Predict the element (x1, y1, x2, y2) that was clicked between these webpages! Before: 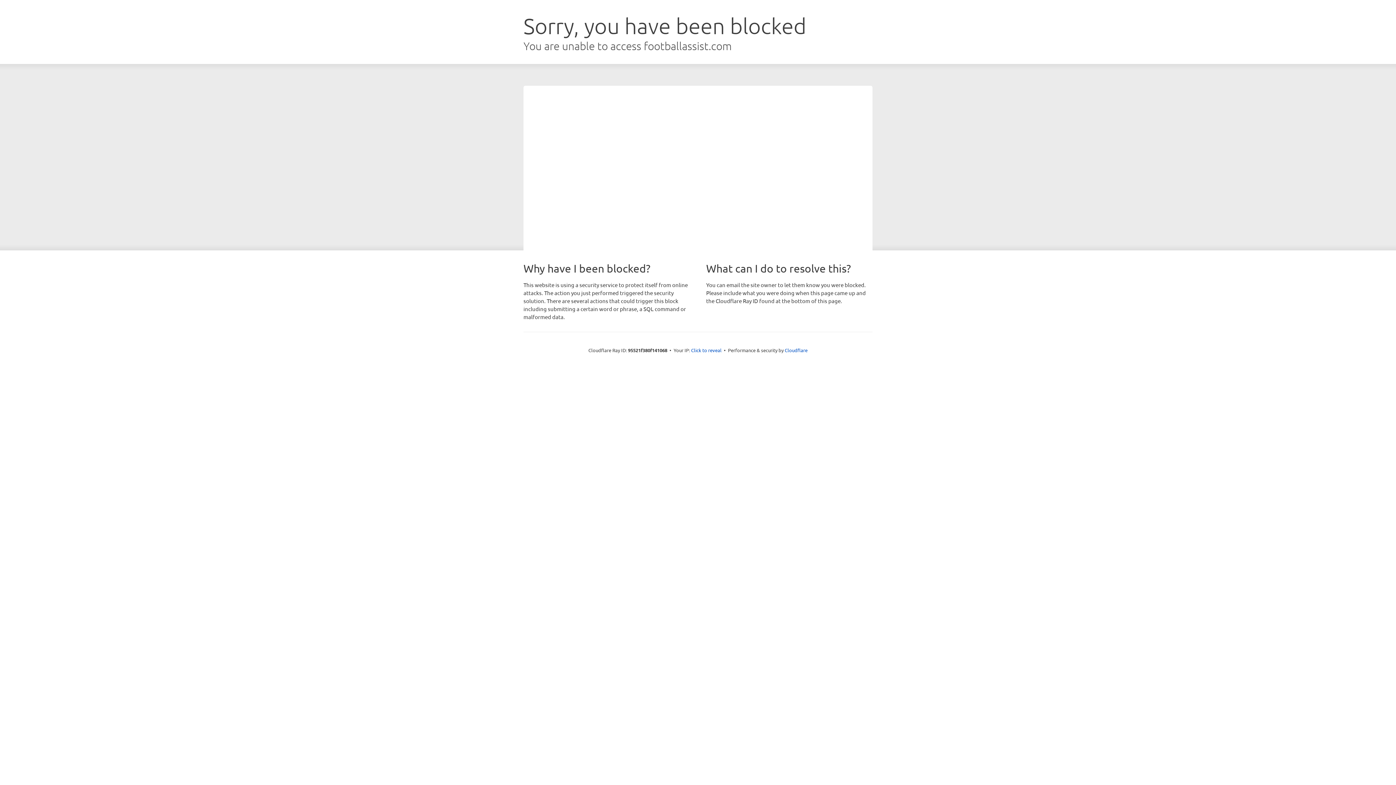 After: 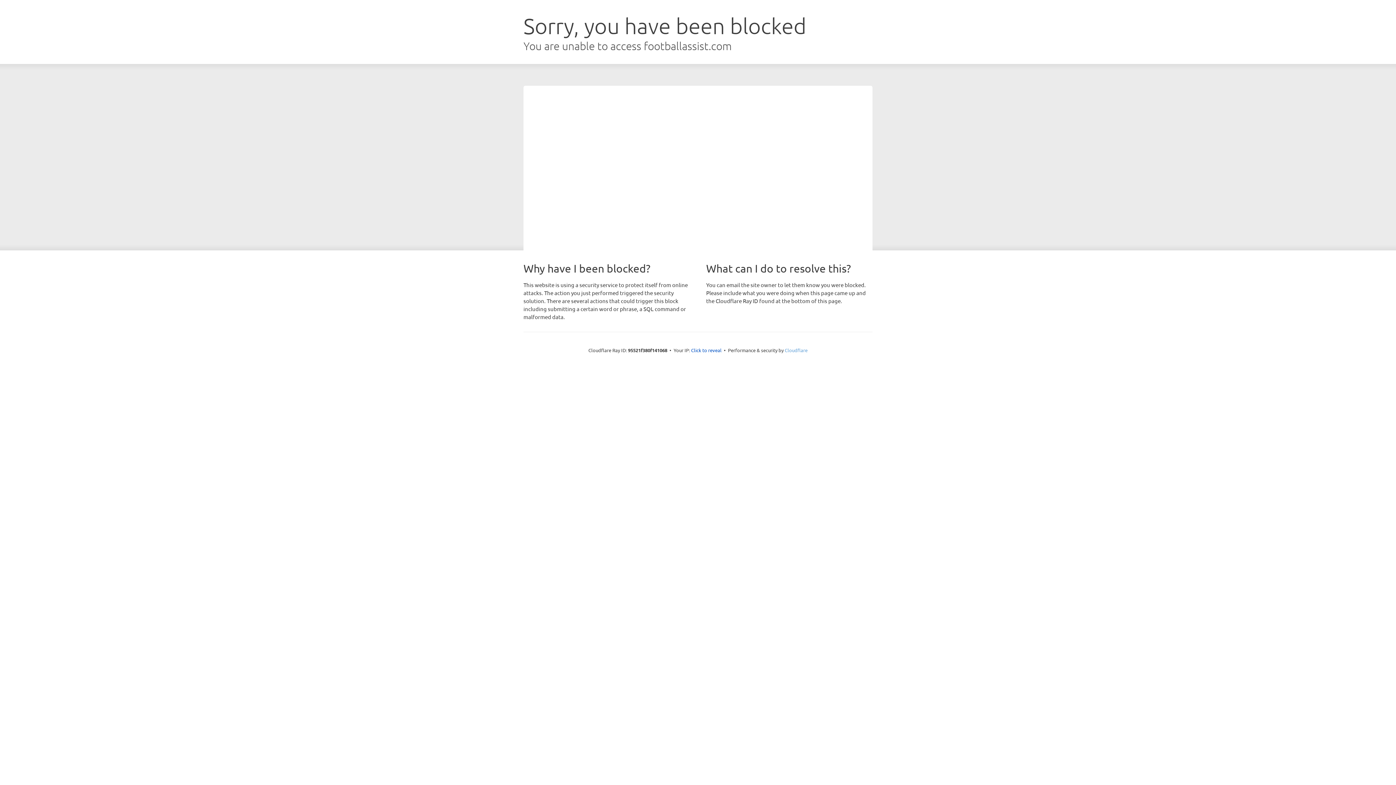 Action: bbox: (784, 347, 807, 353) label: Cloudflare